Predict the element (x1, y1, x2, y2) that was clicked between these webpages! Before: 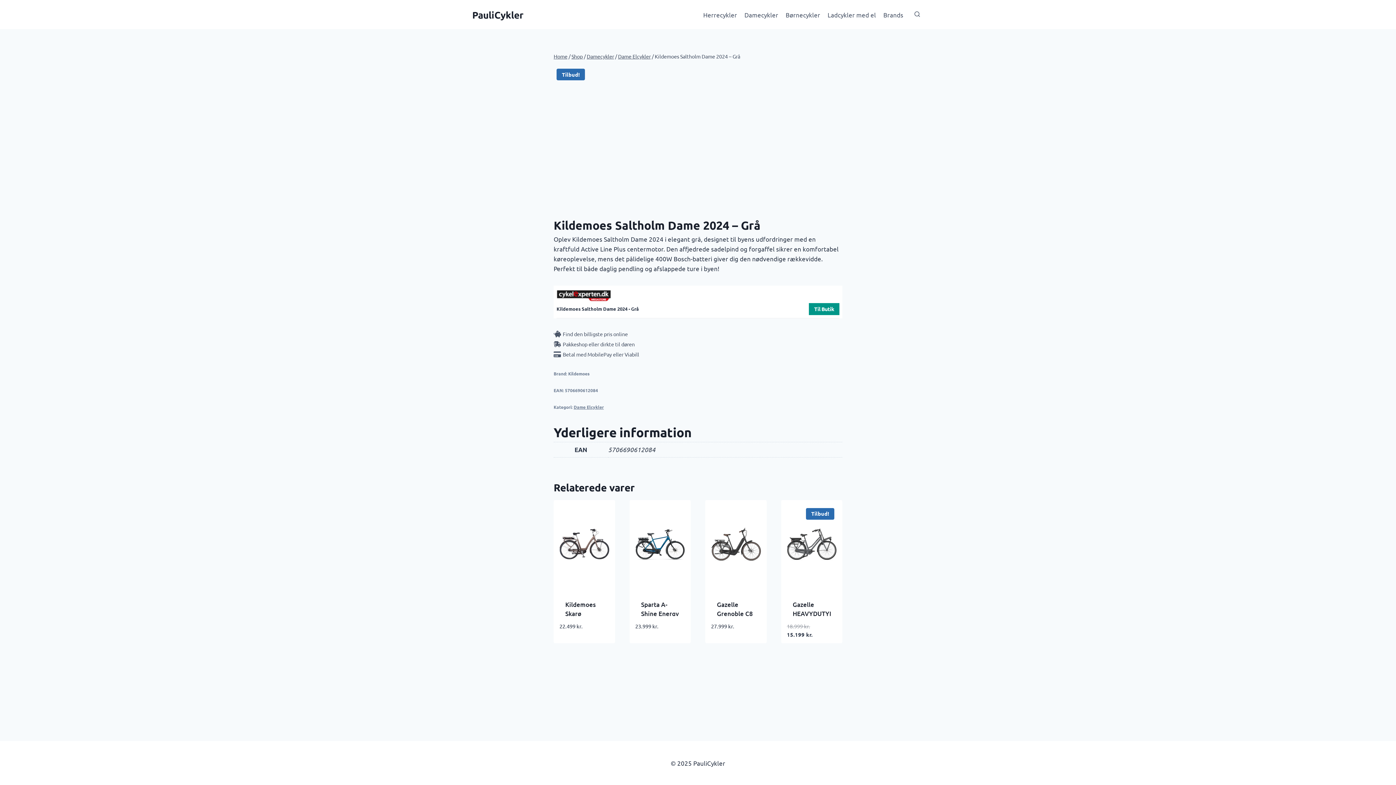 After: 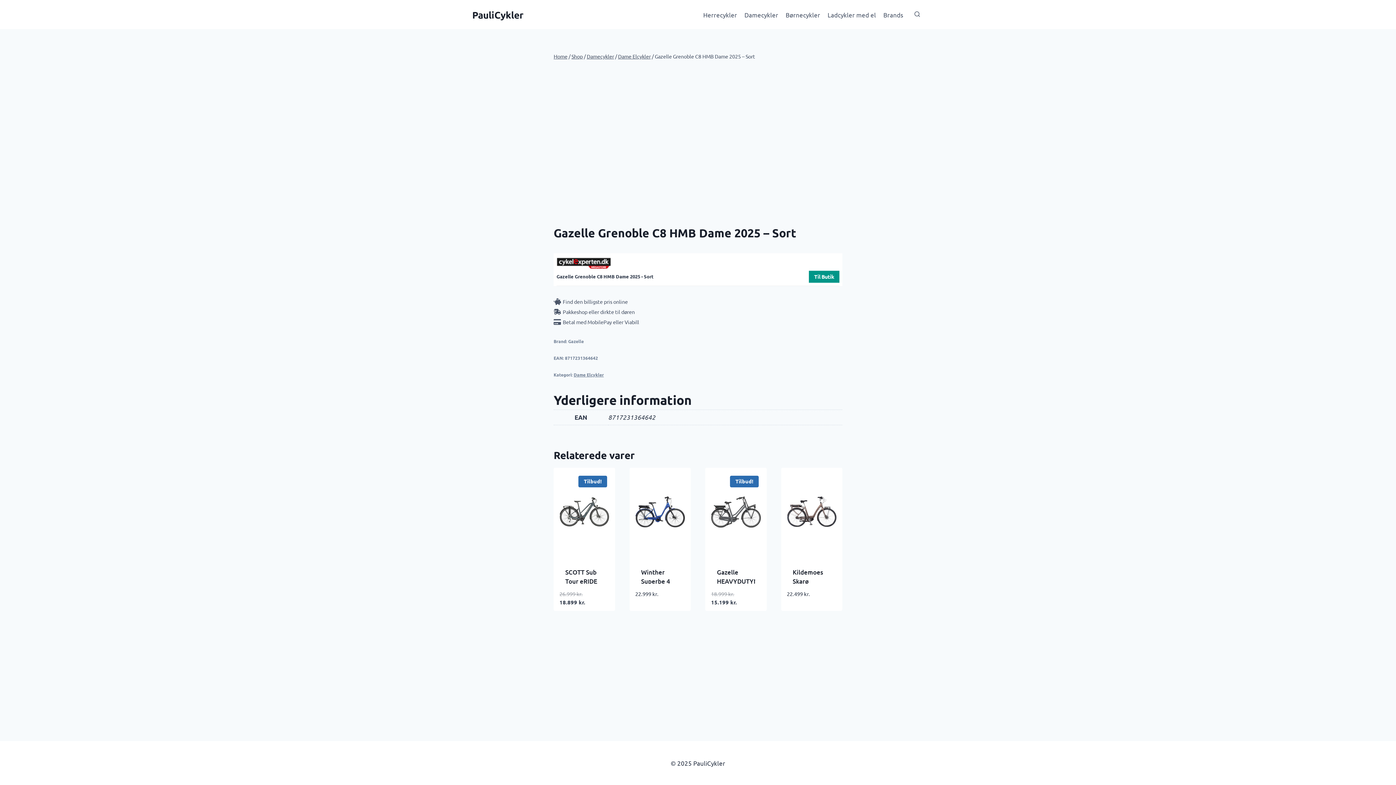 Action: bbox: (711, 506, 760, 582)